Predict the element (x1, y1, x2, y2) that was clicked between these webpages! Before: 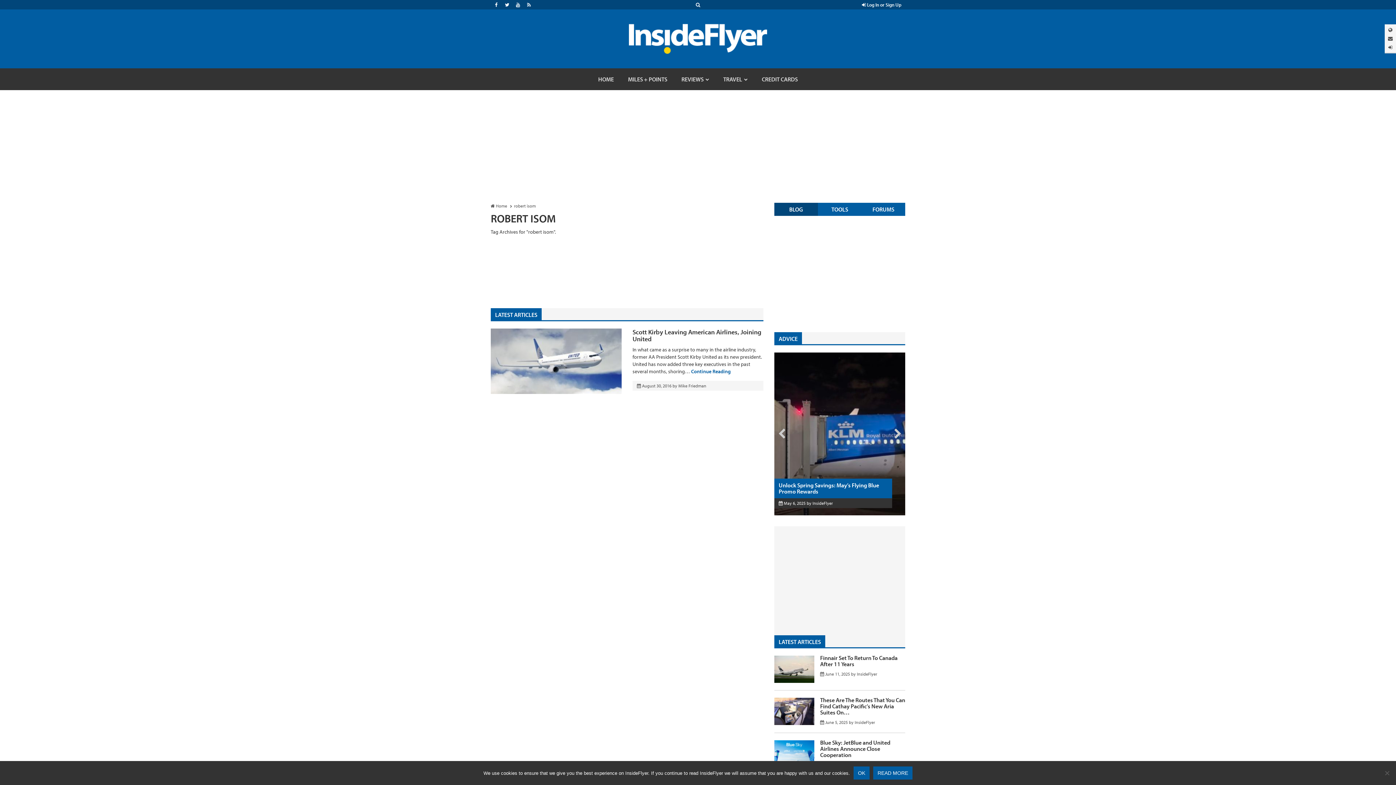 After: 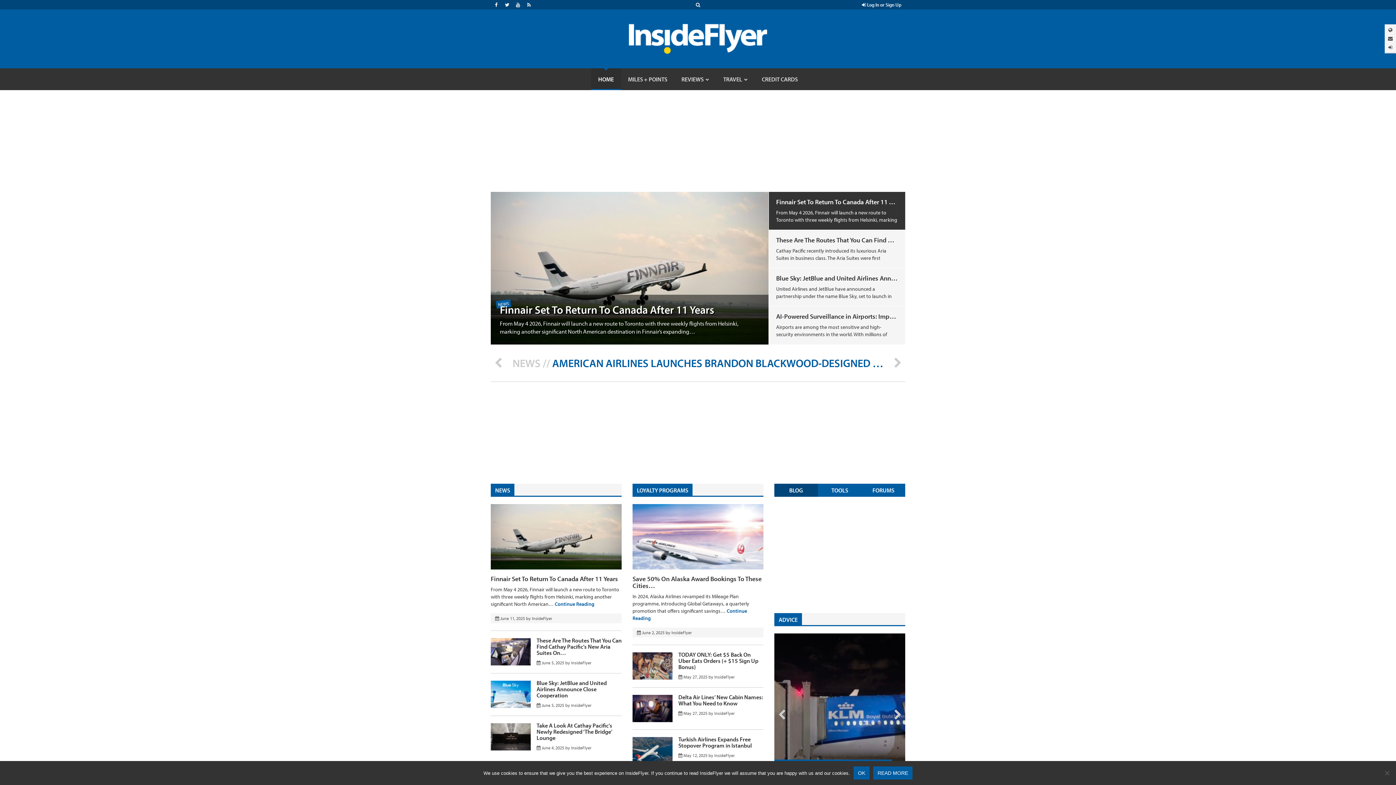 Action: bbox: (629, 35, 767, 41)